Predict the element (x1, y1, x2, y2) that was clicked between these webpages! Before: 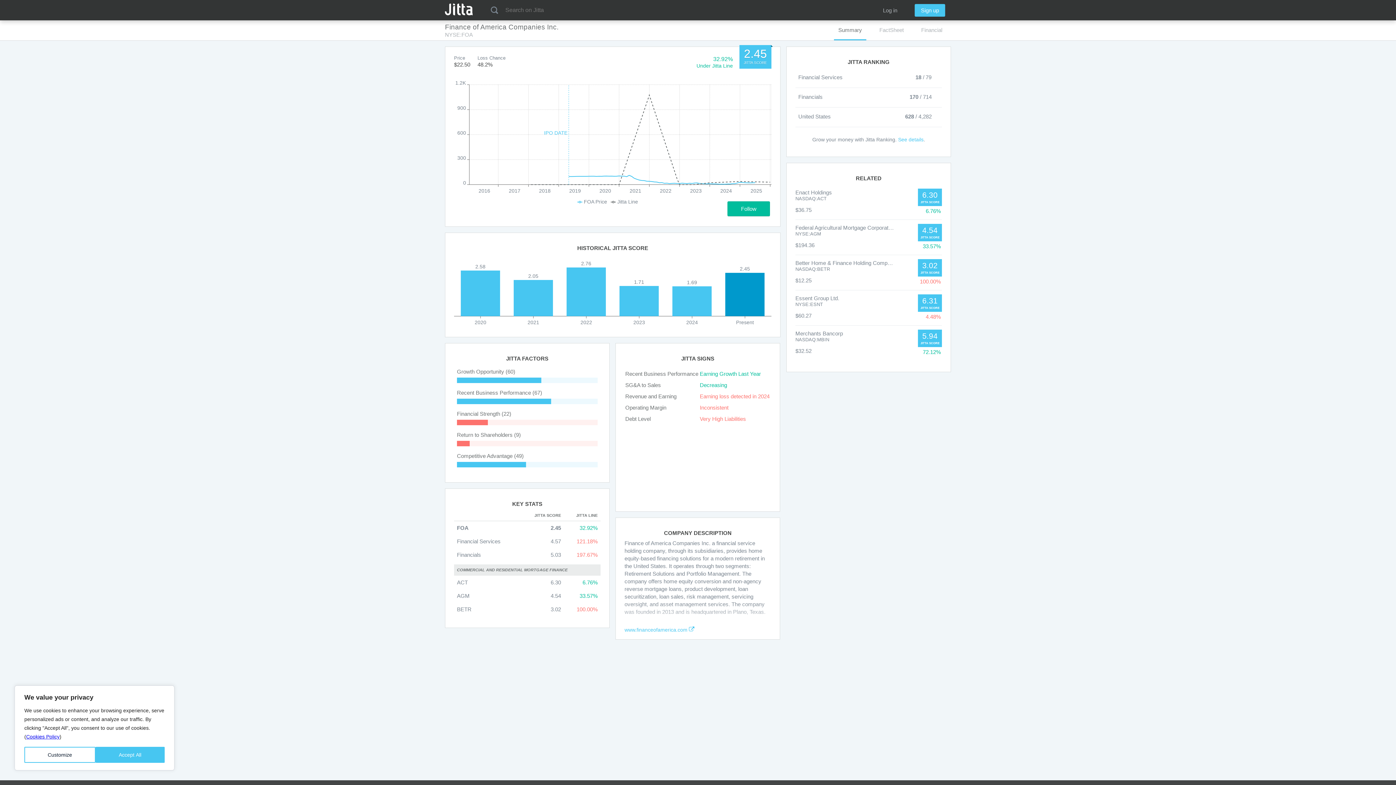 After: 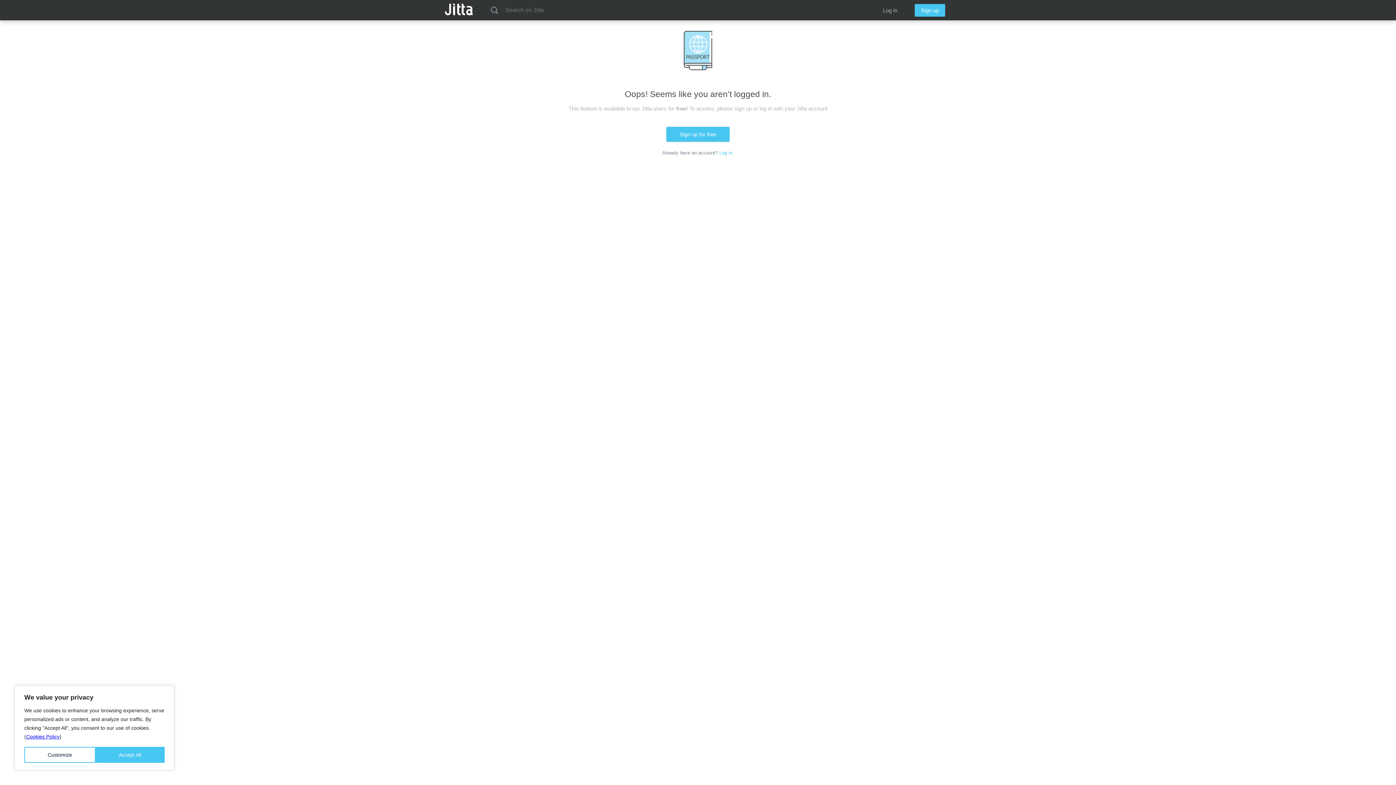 Action: bbox: (454, 548, 527, 561) label: Financials